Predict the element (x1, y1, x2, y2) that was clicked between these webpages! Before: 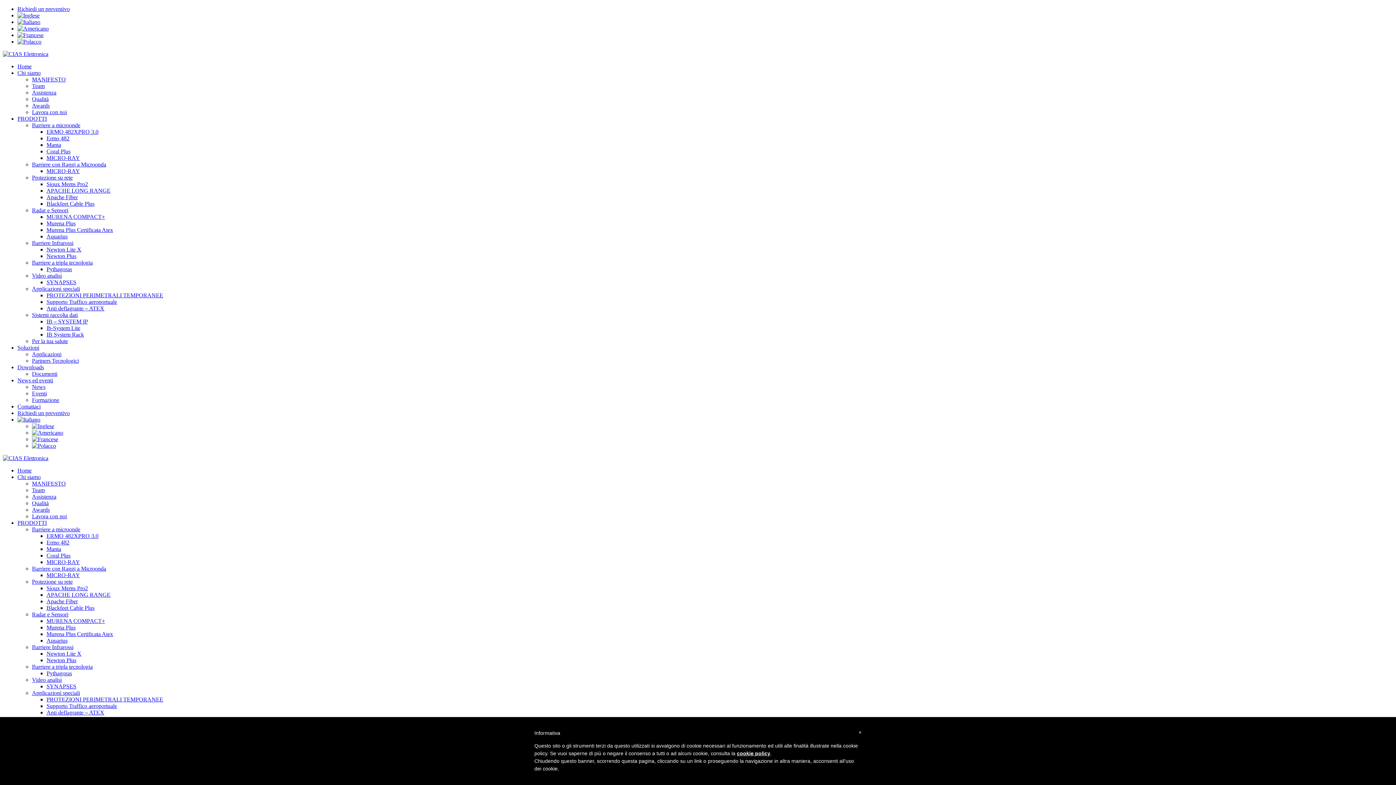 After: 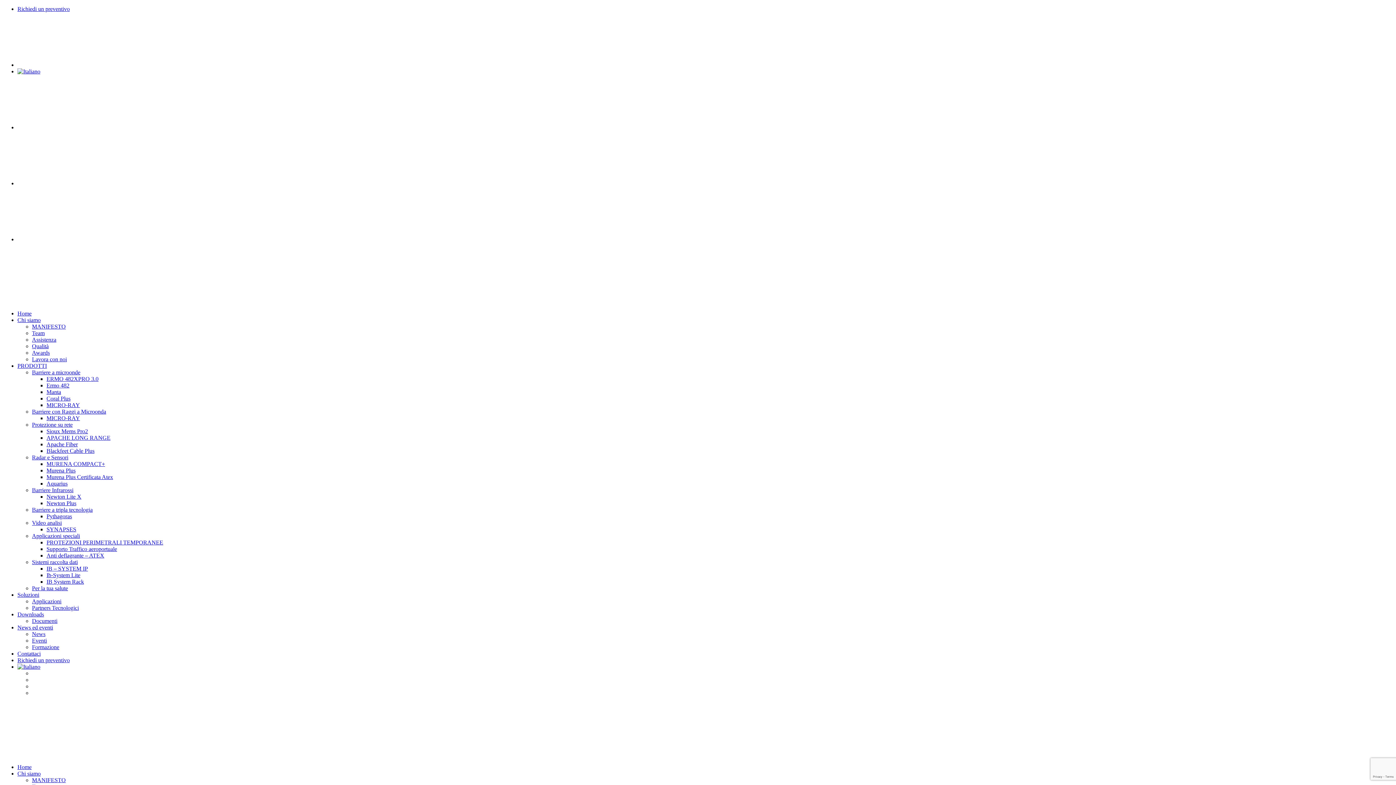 Action: bbox: (32, 500, 48, 506) label: Qualità